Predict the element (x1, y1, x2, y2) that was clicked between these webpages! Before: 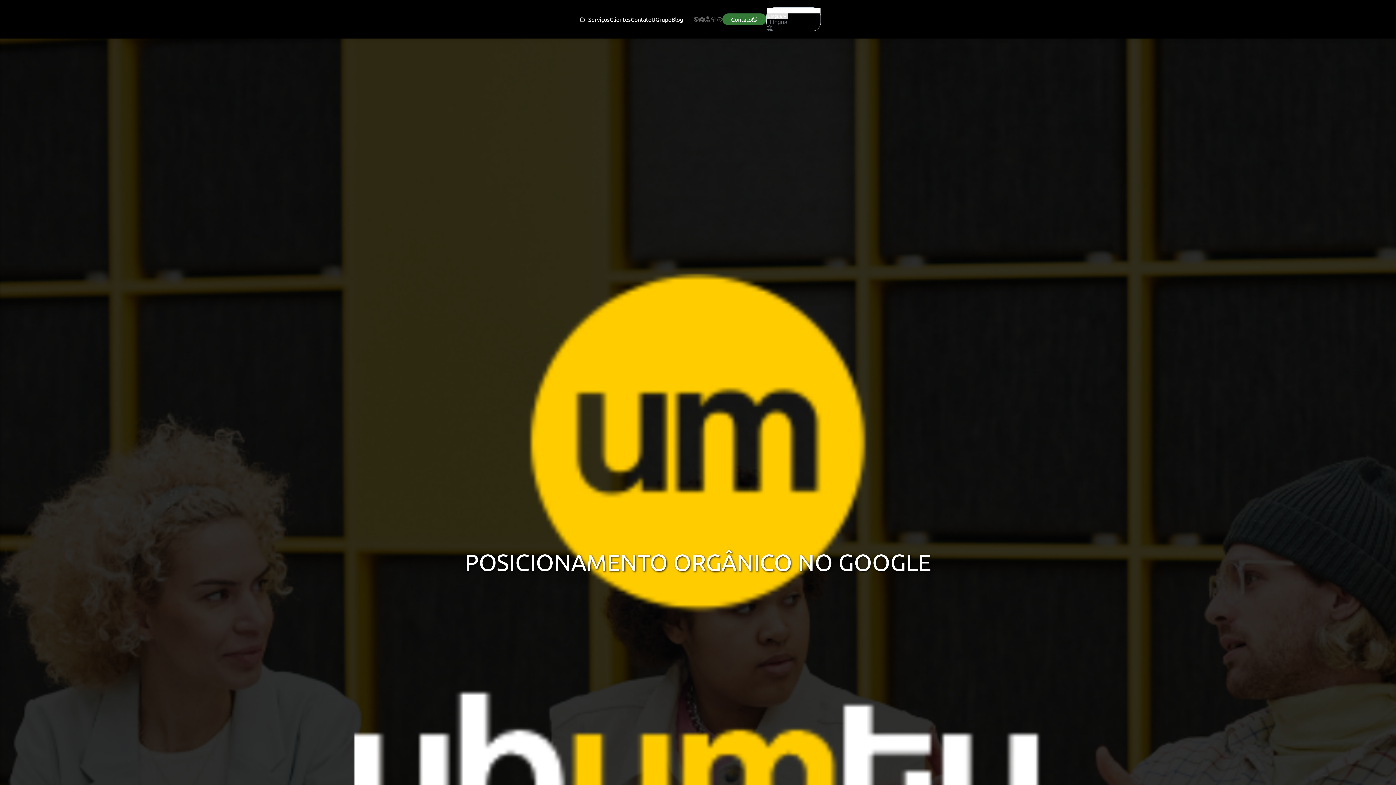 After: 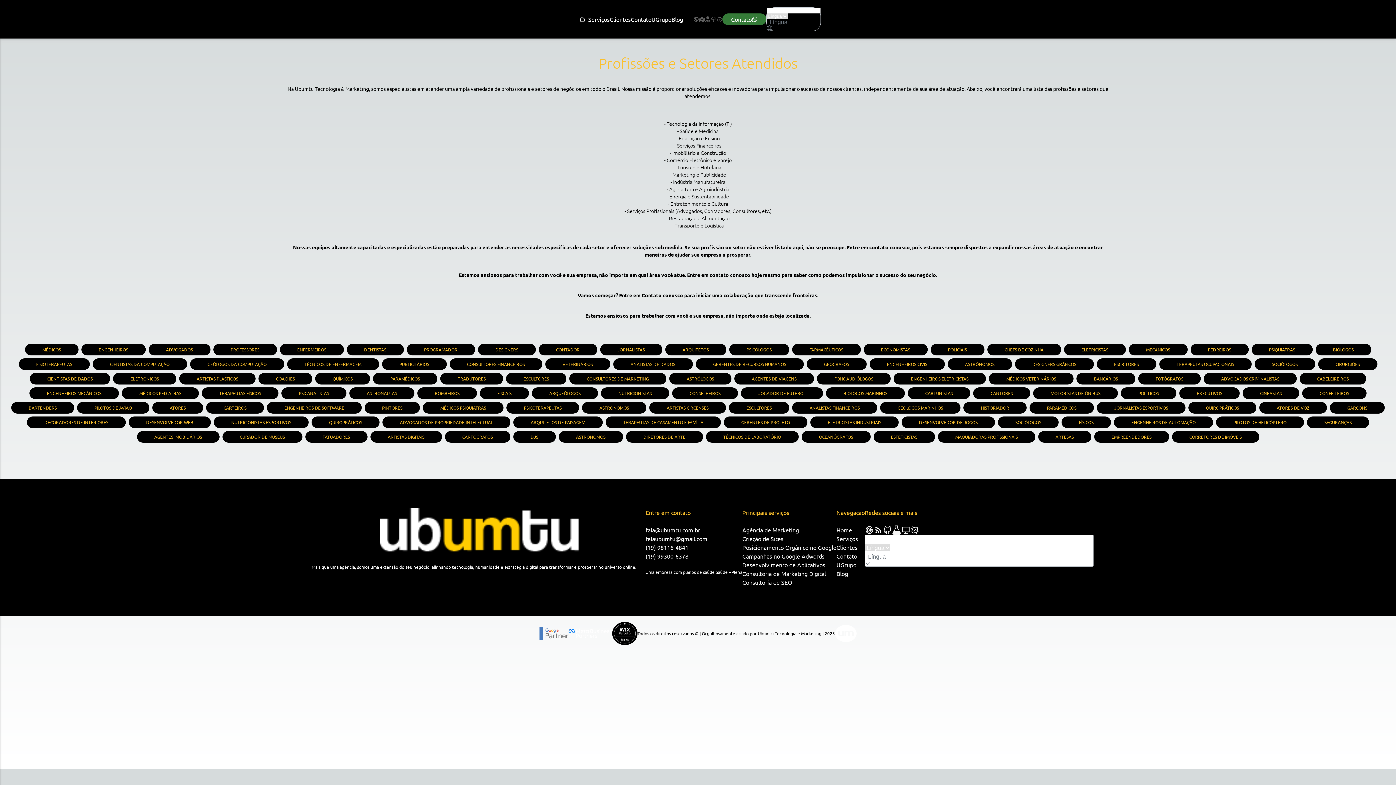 Action: label: professionls bbox: (705, 16, 710, 22)